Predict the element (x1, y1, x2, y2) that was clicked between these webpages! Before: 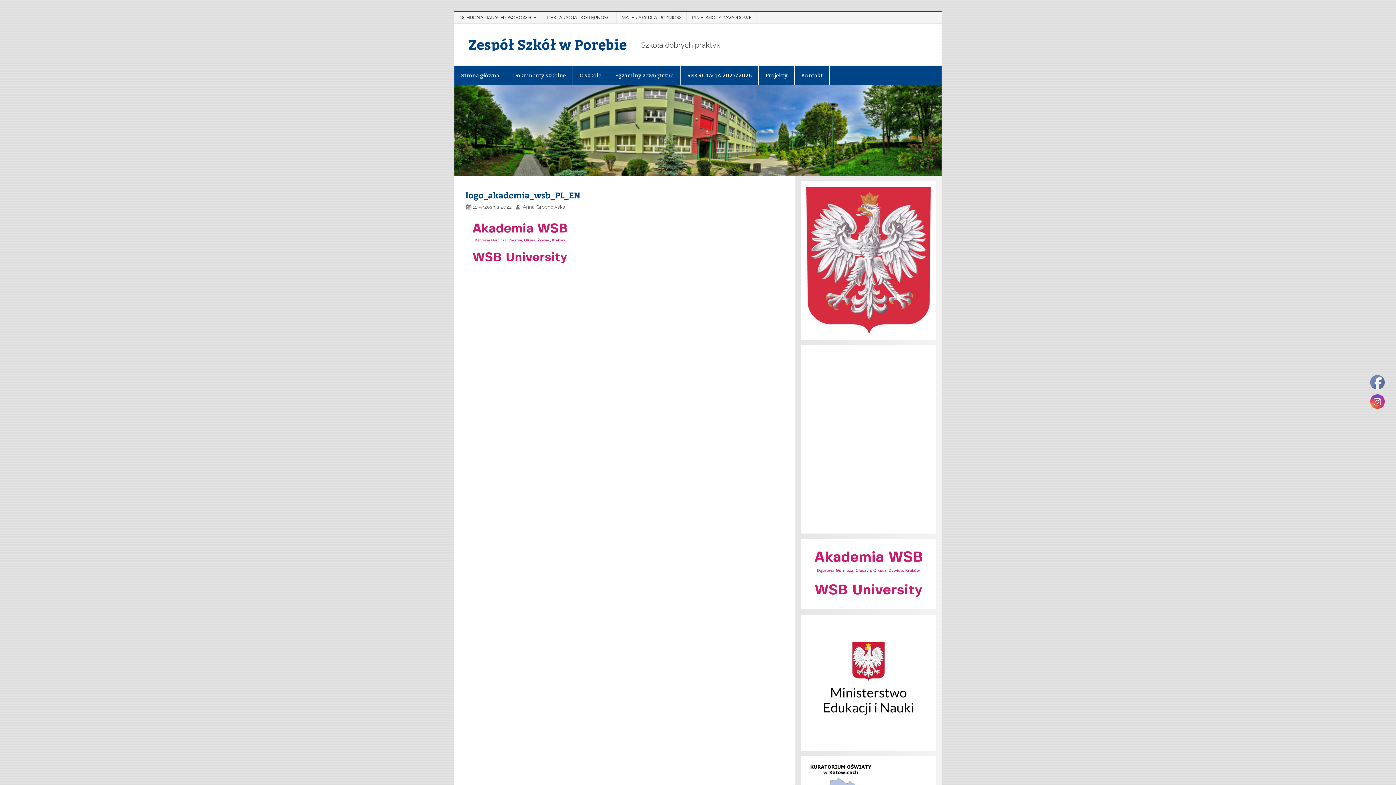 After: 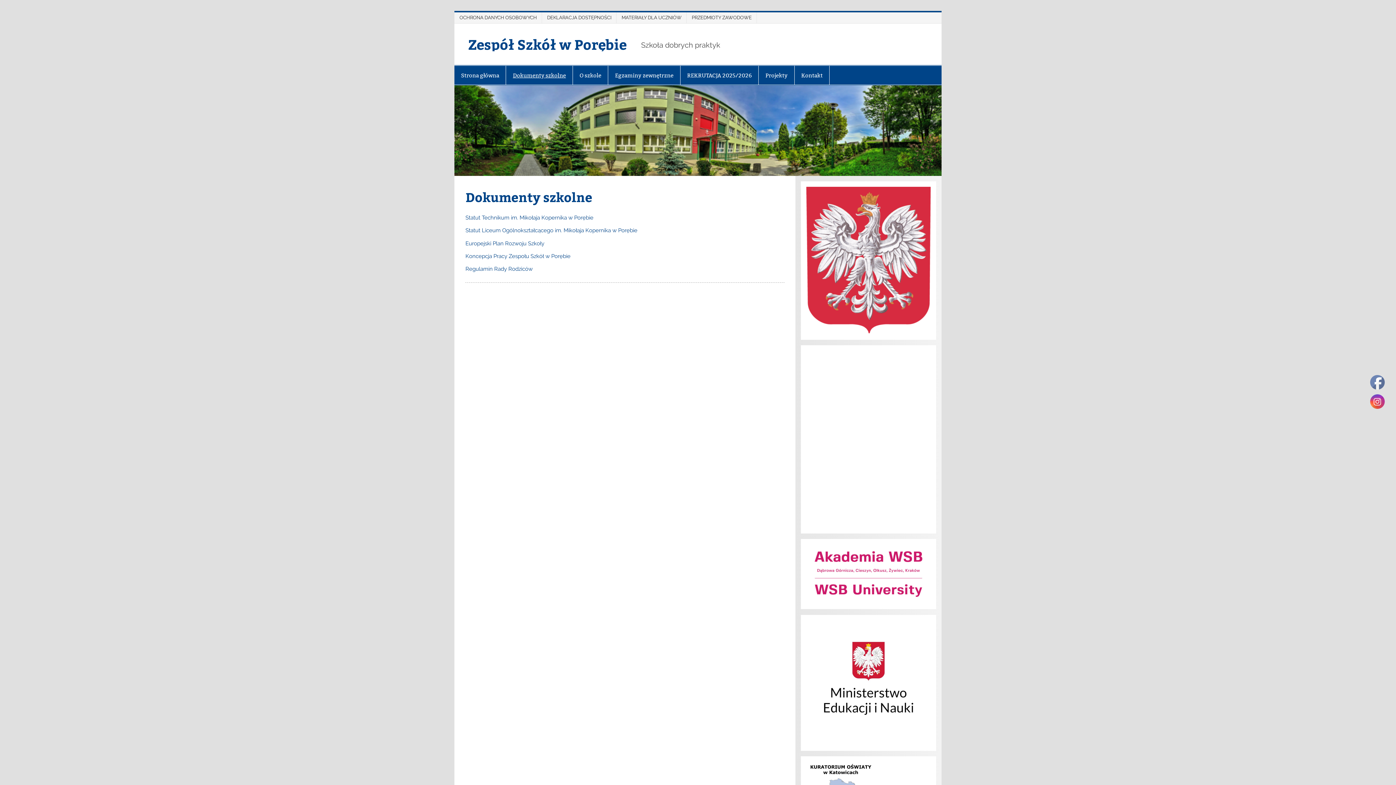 Action: bbox: (506, 65, 572, 84) label: Dokumenty szkolne